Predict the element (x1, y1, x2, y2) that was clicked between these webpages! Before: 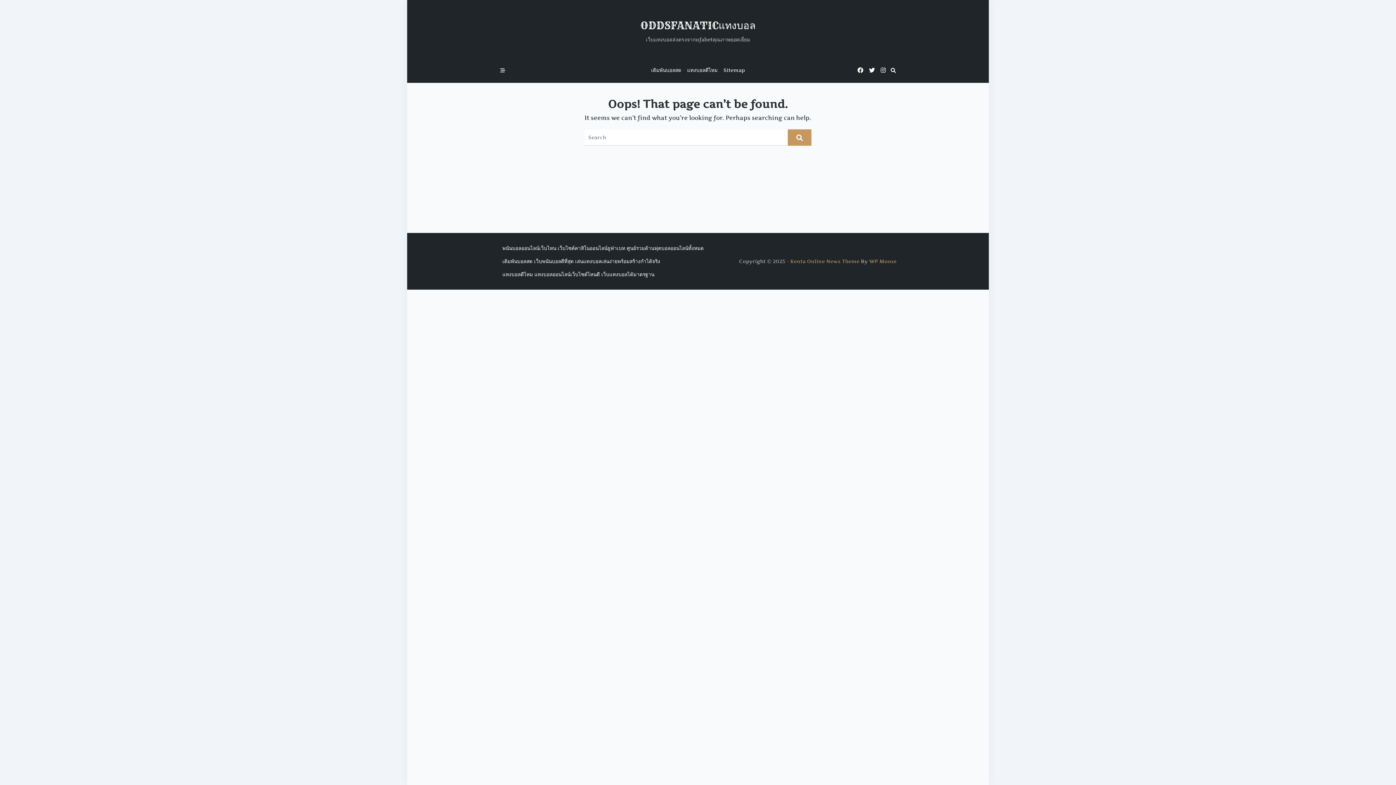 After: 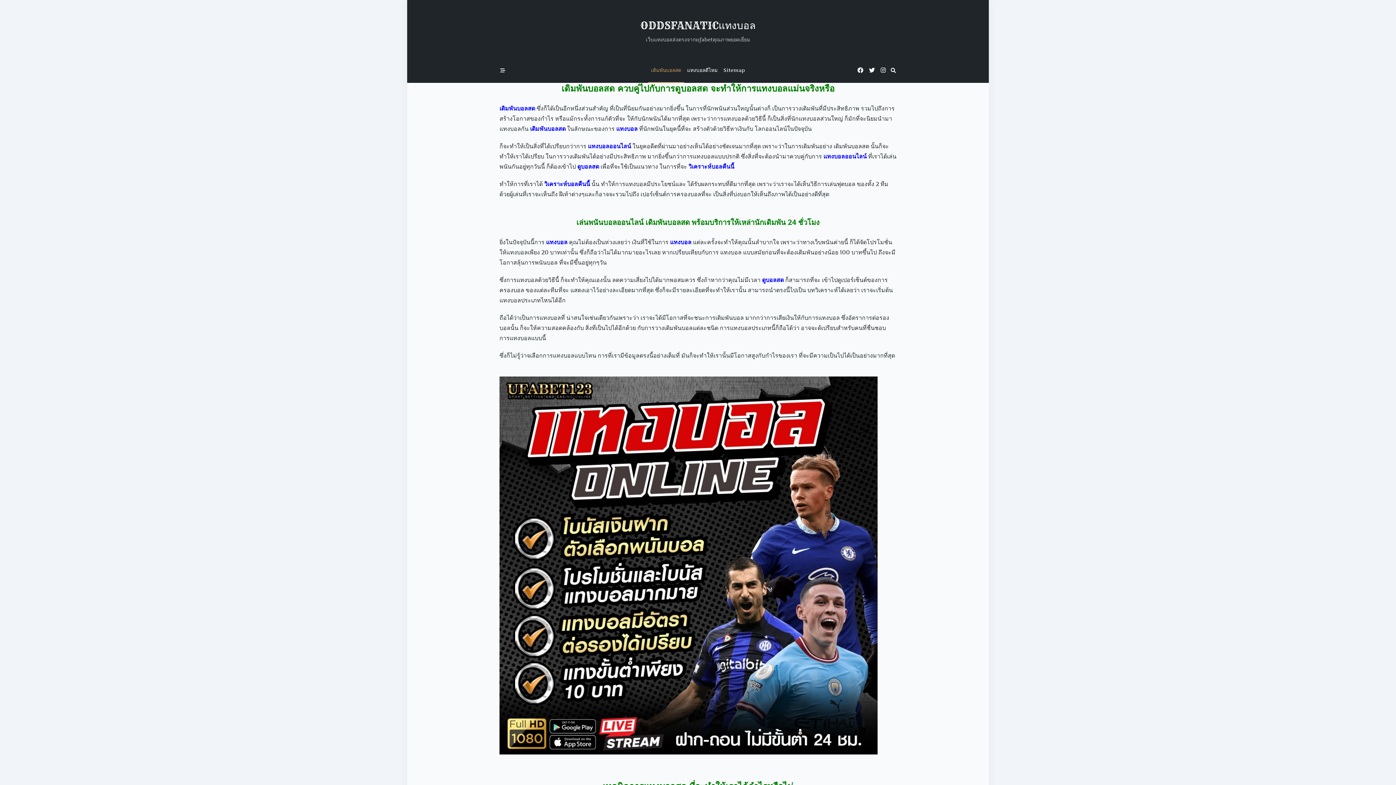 Action: bbox: (640, 18, 755, 31) label: ODDSFANATICแทงบอล